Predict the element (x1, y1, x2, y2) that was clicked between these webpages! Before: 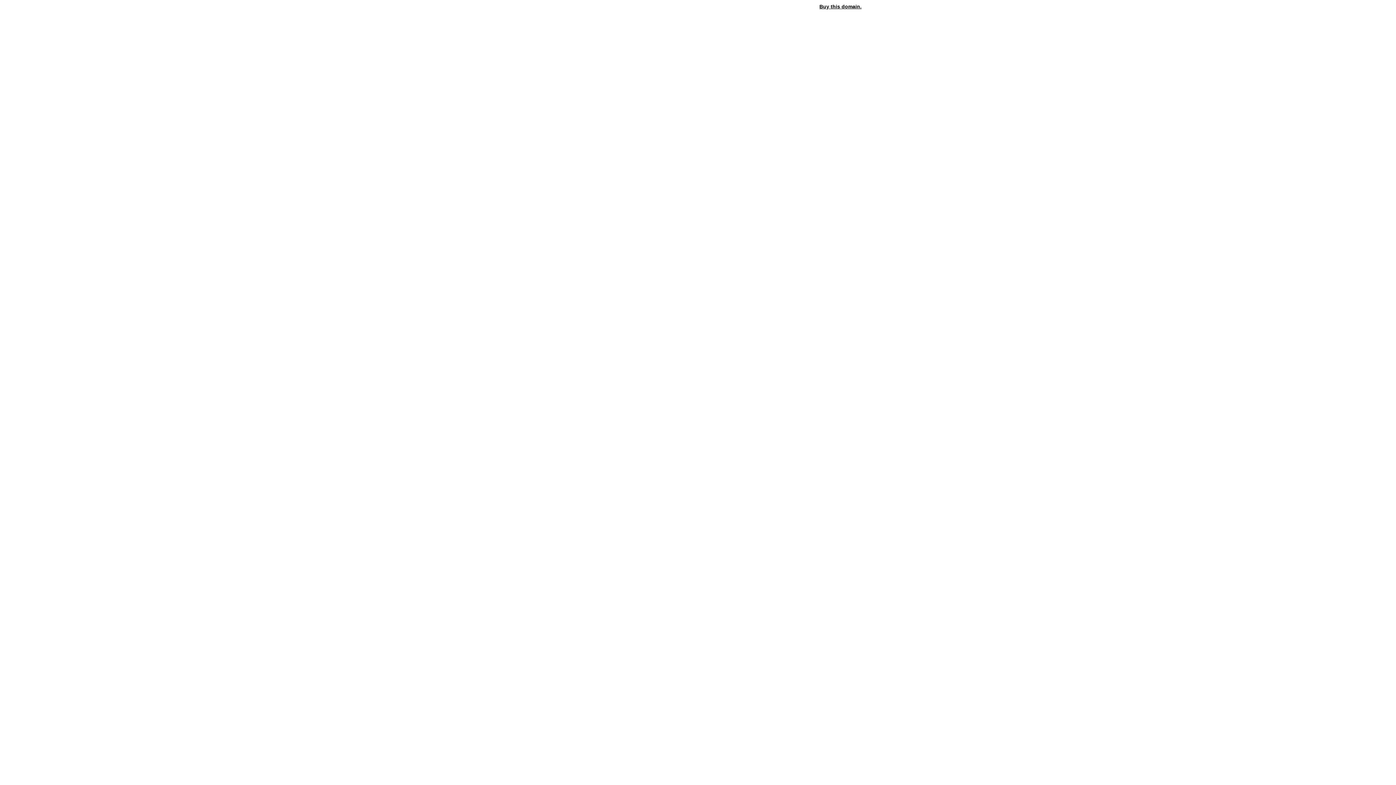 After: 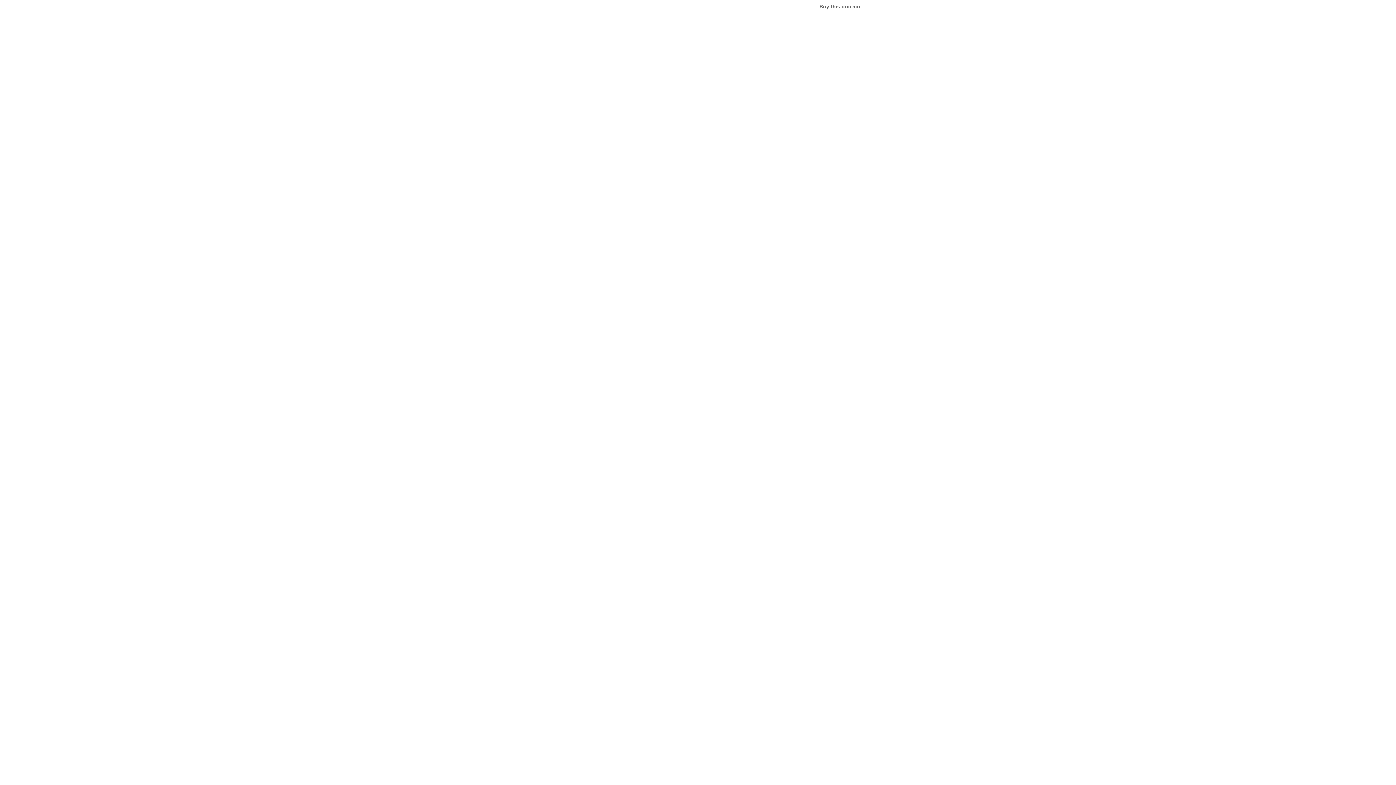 Action: bbox: (819, 3, 861, 9) label: Buy this domain.